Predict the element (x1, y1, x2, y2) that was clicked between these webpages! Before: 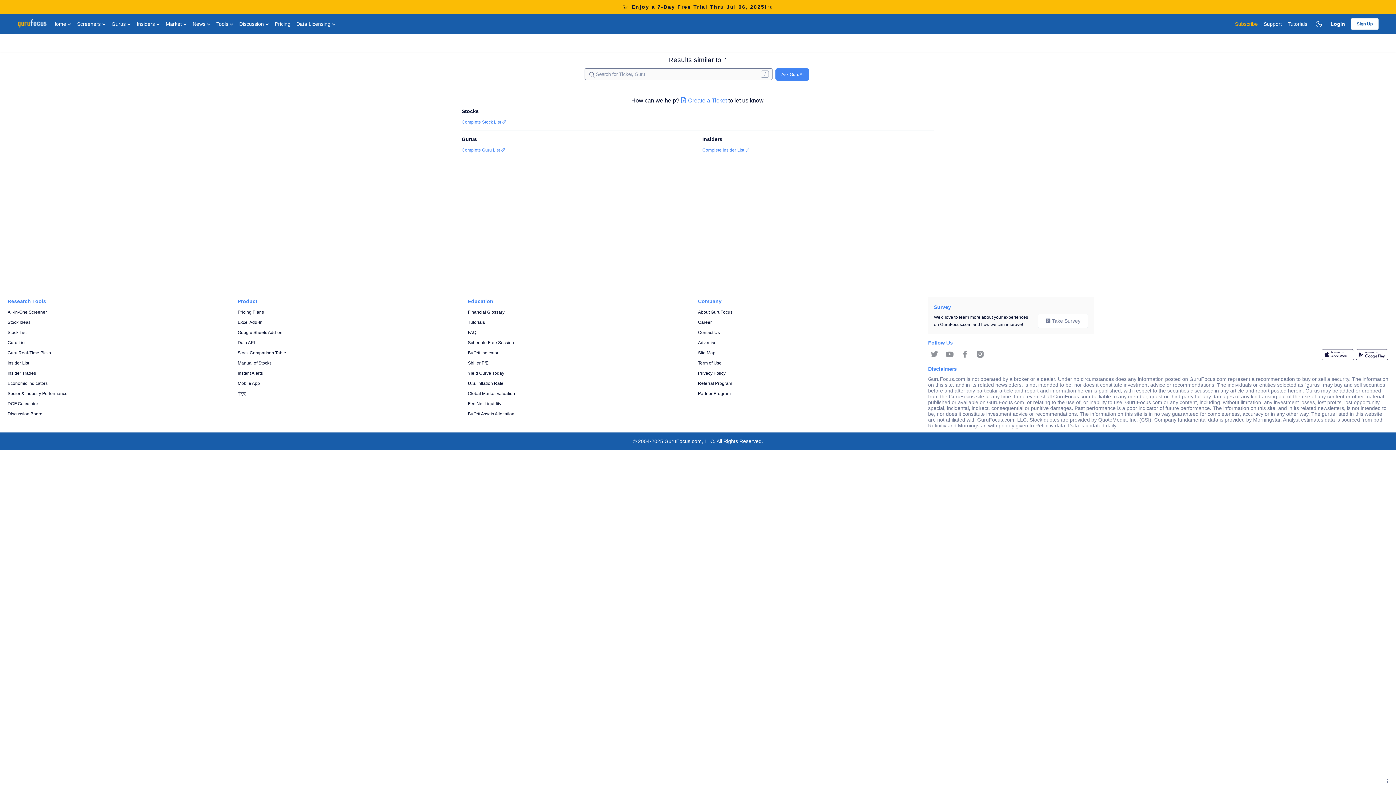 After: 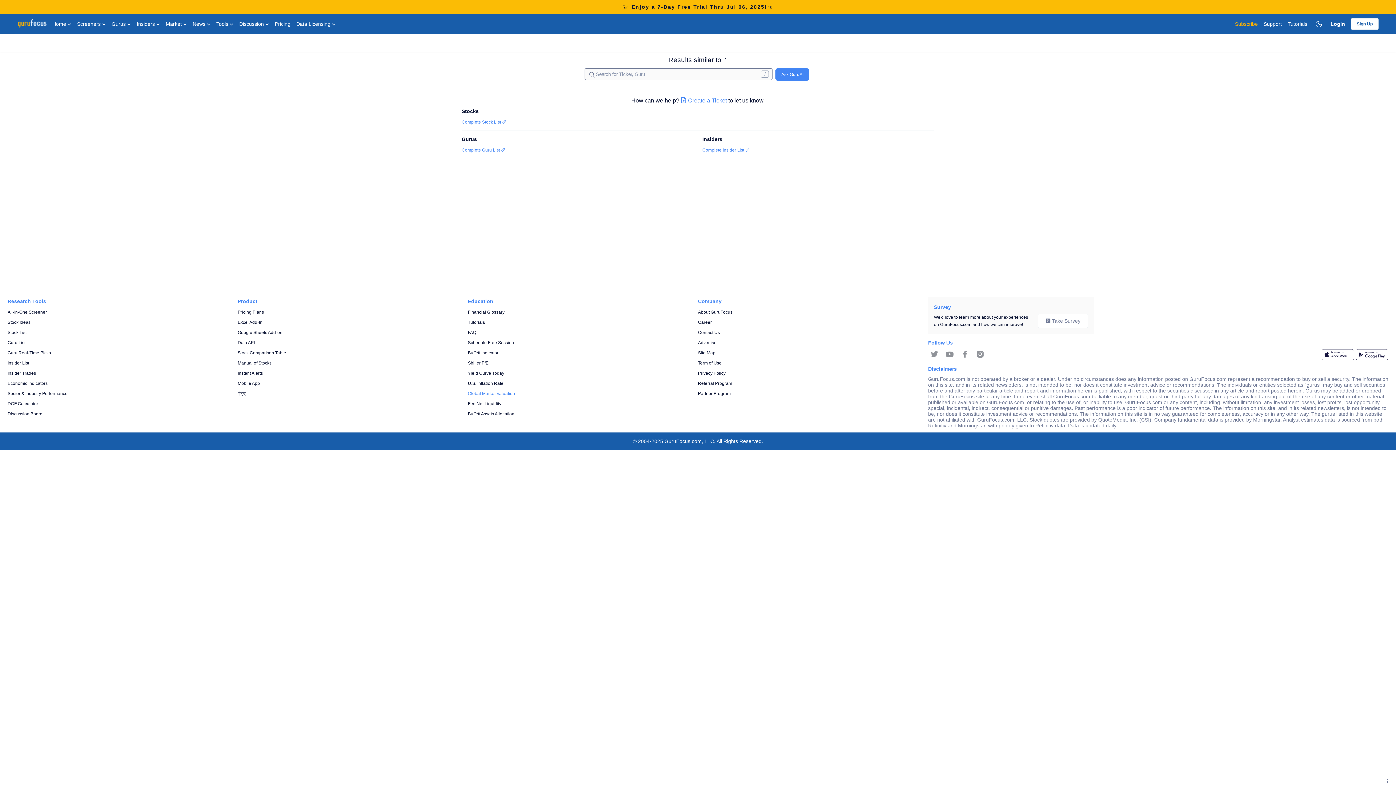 Action: label: Global Market Valuation bbox: (468, 390, 698, 397)